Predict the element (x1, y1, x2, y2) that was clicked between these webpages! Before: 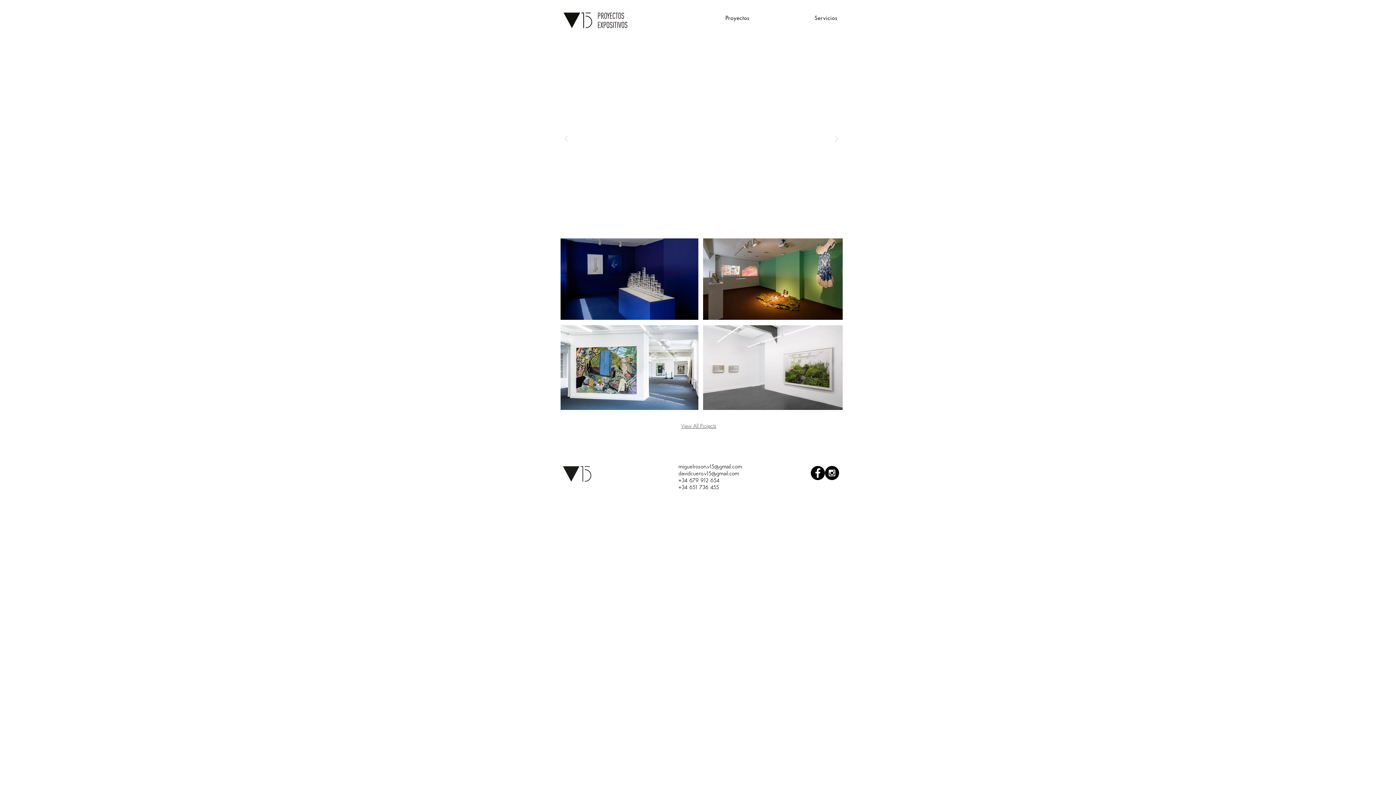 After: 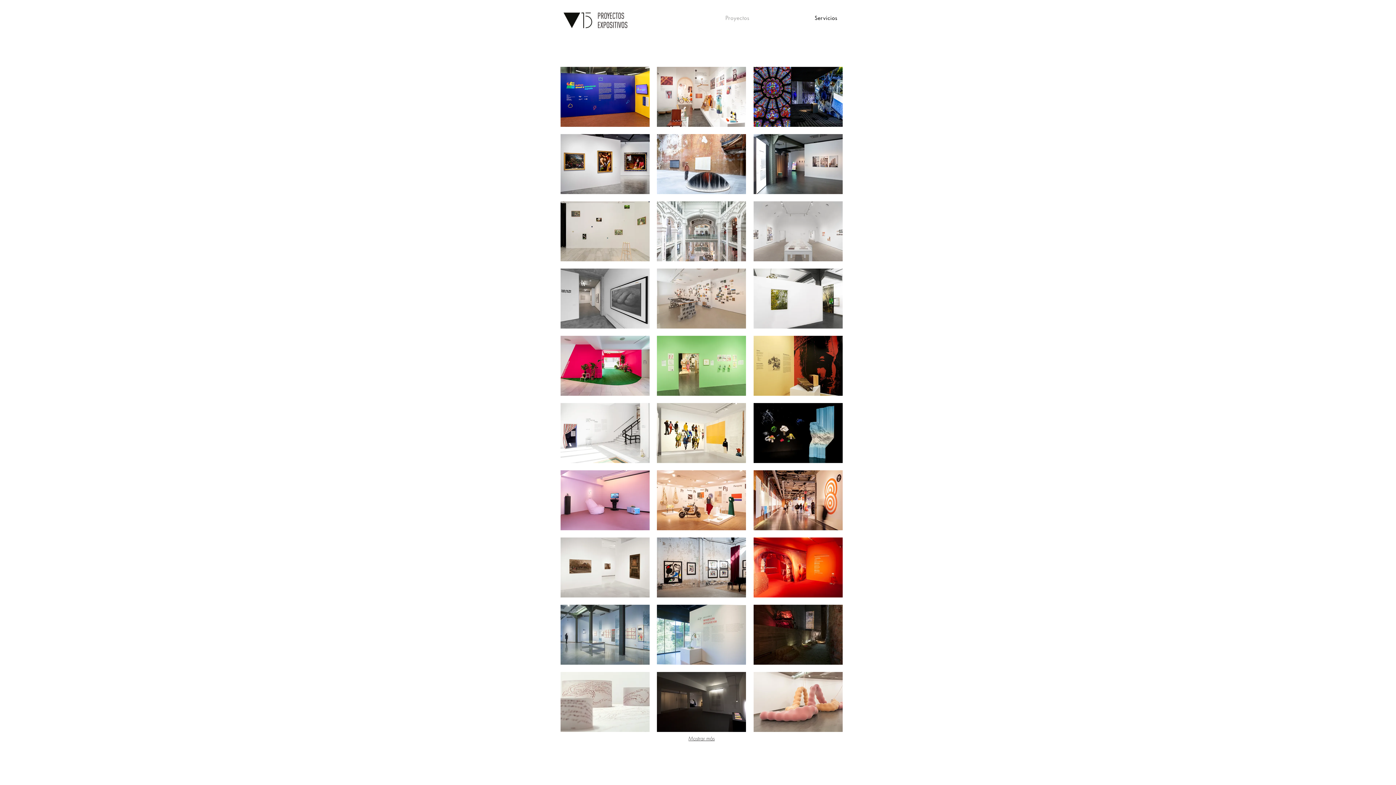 Action: label: View All Projects bbox: (681, 422, 716, 429)